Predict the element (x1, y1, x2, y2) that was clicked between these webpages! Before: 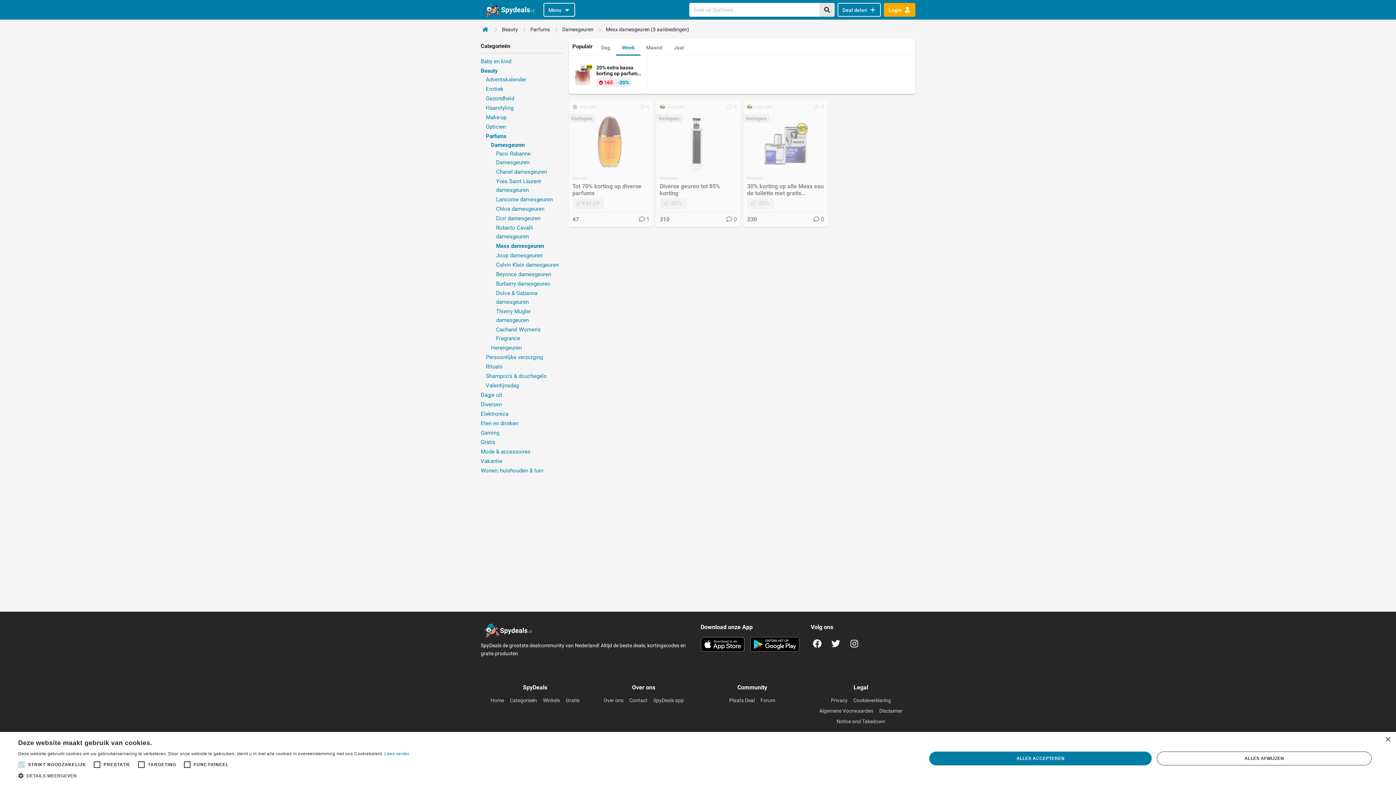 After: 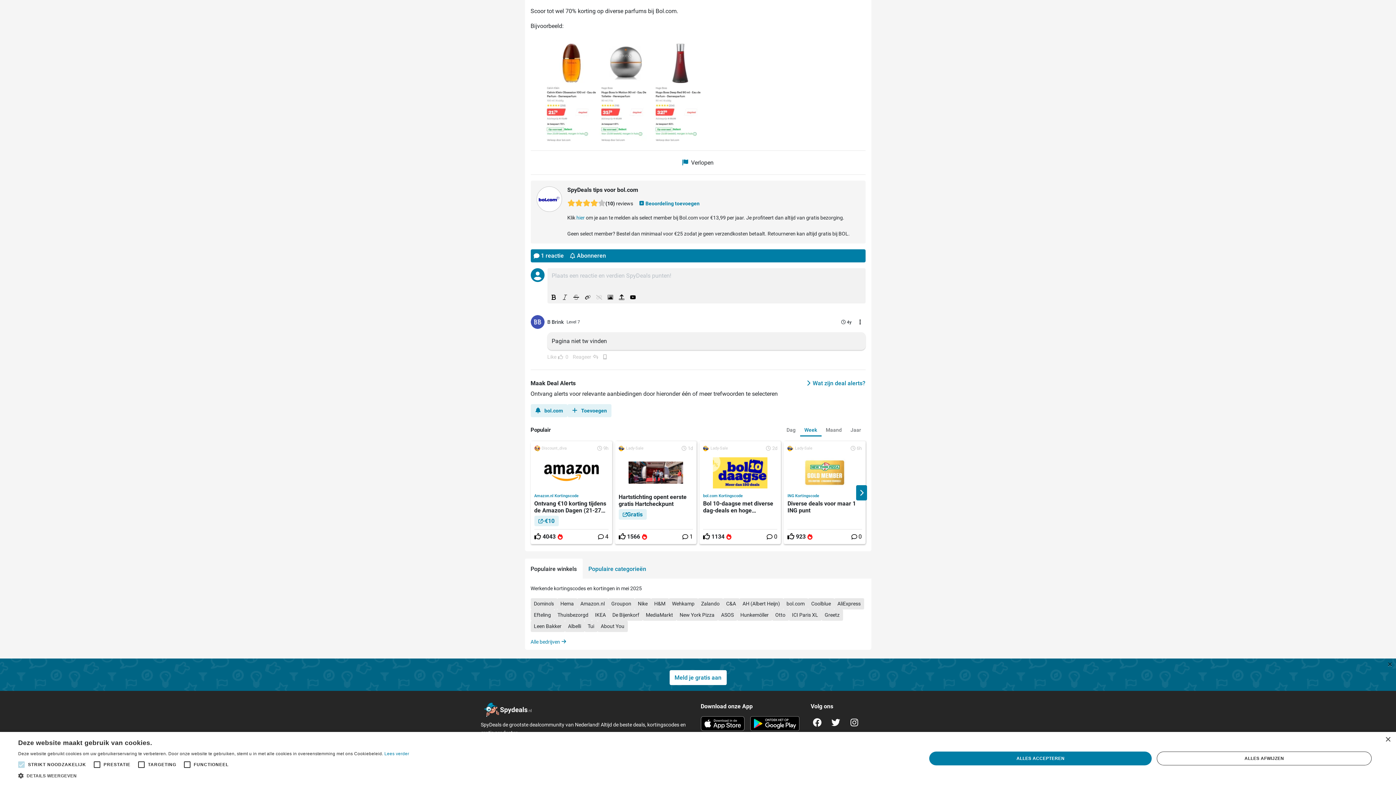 Action: bbox: (639, 214, 649, 223) label: 1